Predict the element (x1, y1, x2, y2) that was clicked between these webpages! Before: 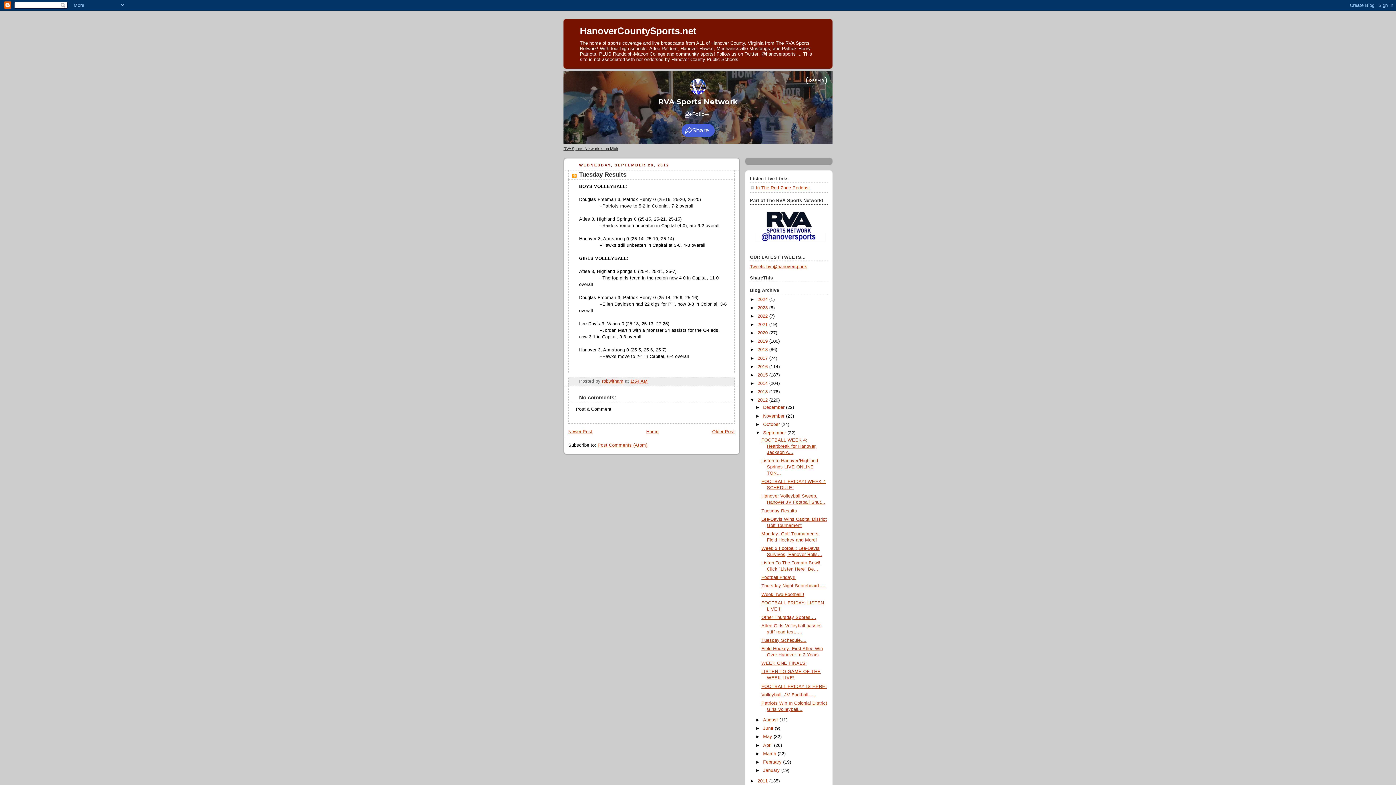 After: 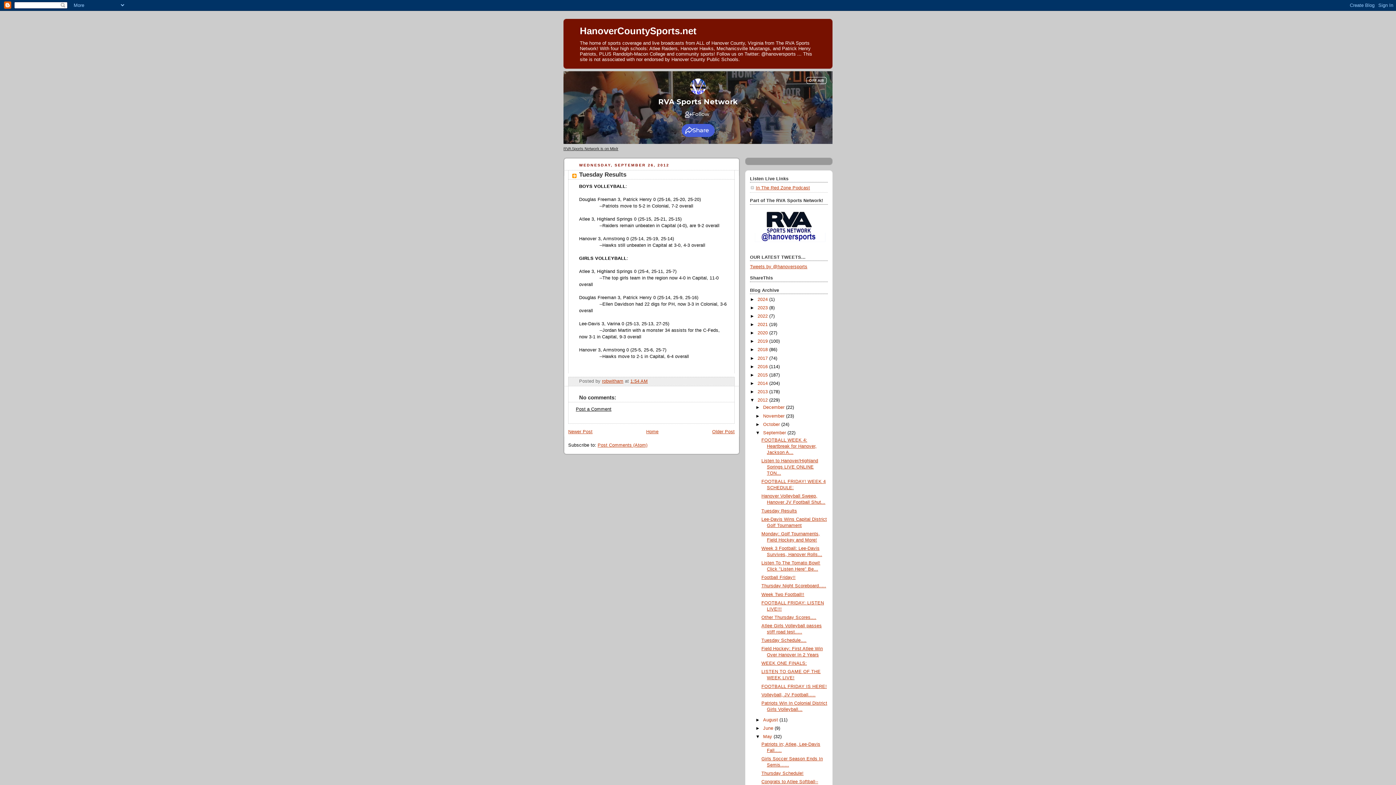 Action: label: ►   bbox: (755, 734, 763, 739)